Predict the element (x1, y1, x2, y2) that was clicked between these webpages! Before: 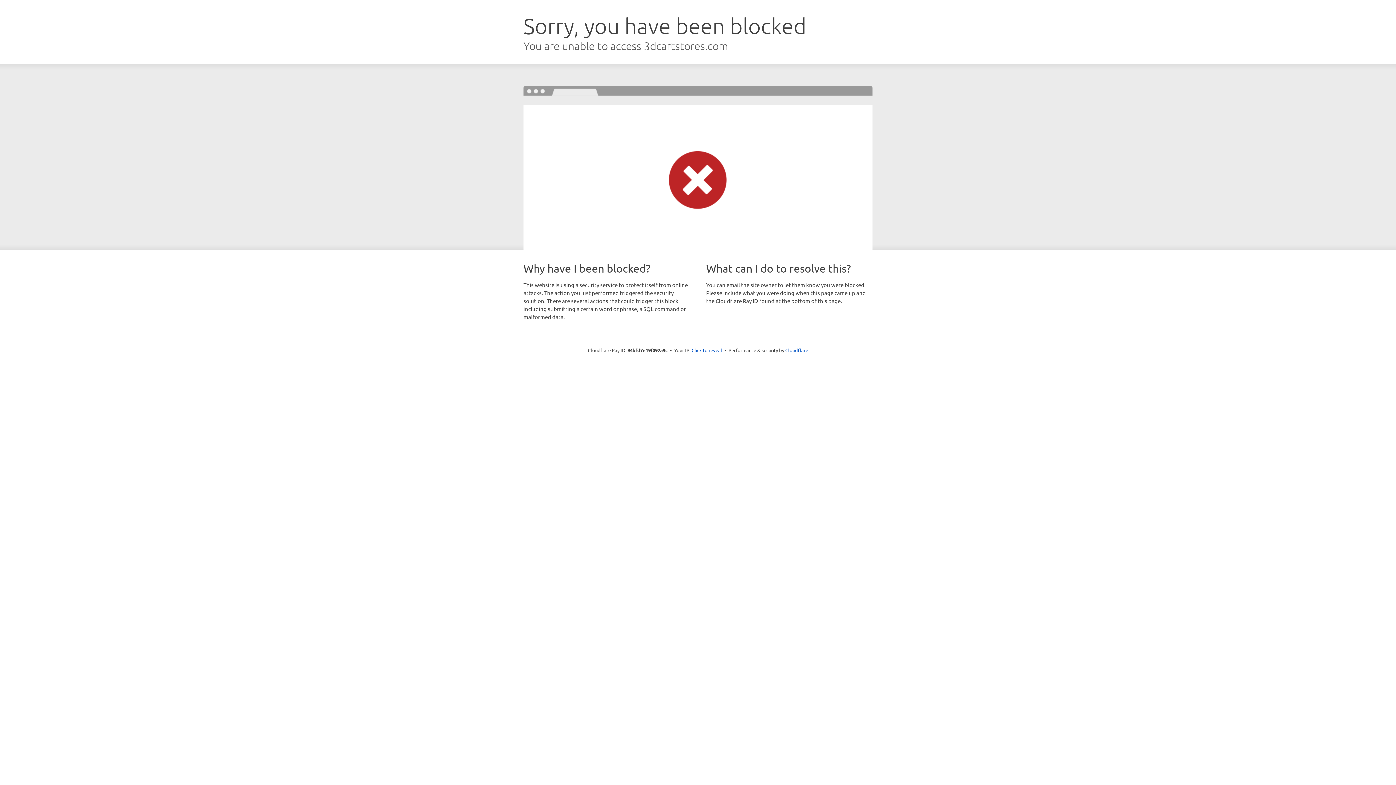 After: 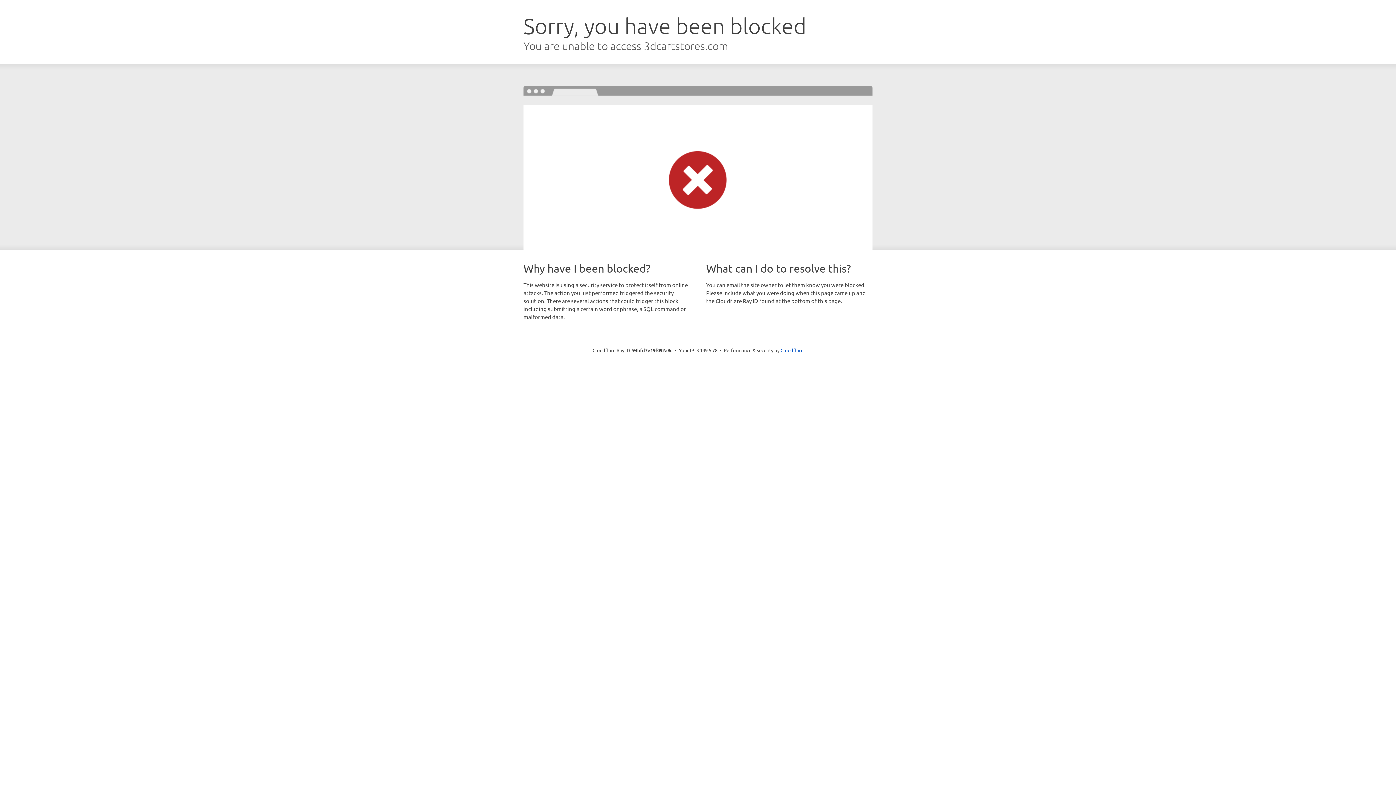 Action: label: Click to reveal bbox: (691, 346, 722, 353)